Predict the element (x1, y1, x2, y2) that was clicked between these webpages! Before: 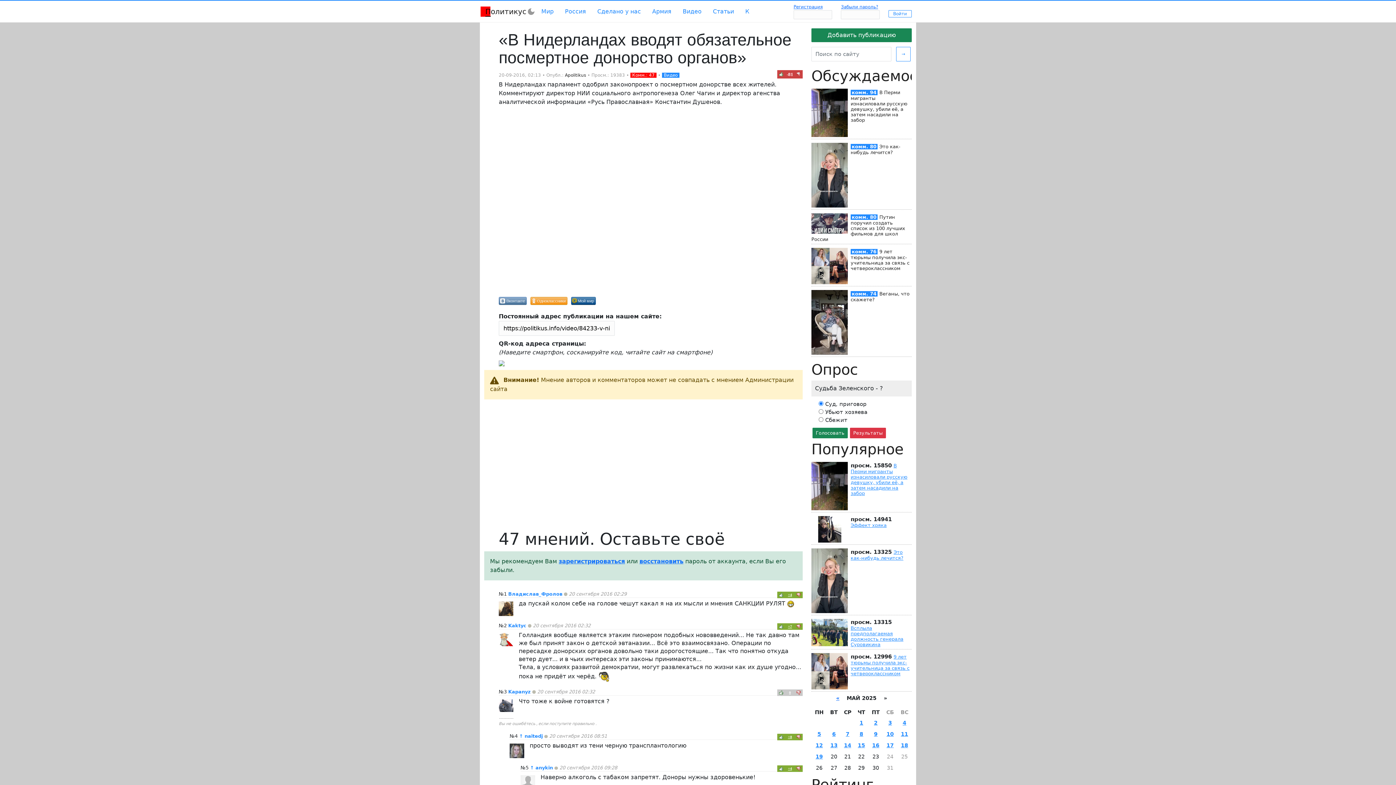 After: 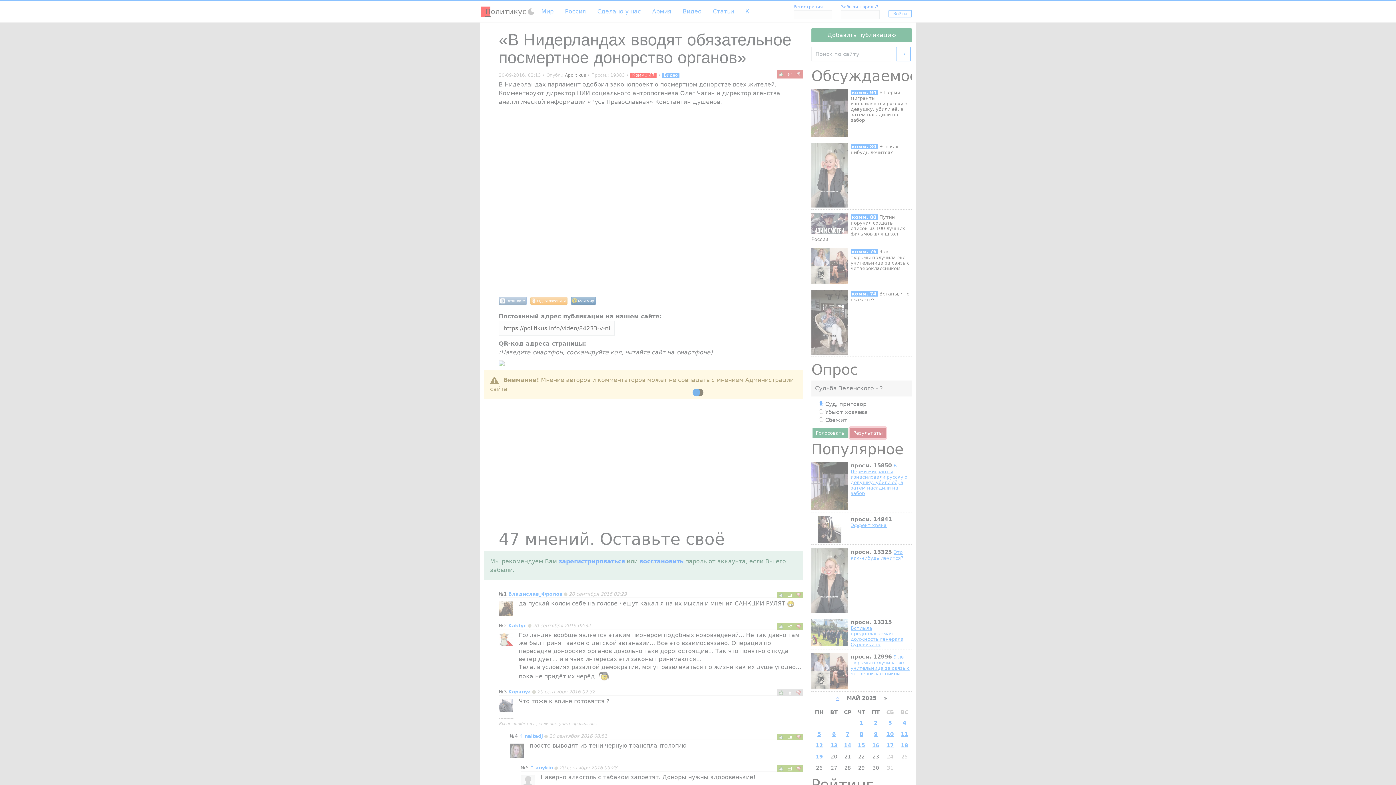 Action: label: Результаты bbox: (850, 427, 886, 438)